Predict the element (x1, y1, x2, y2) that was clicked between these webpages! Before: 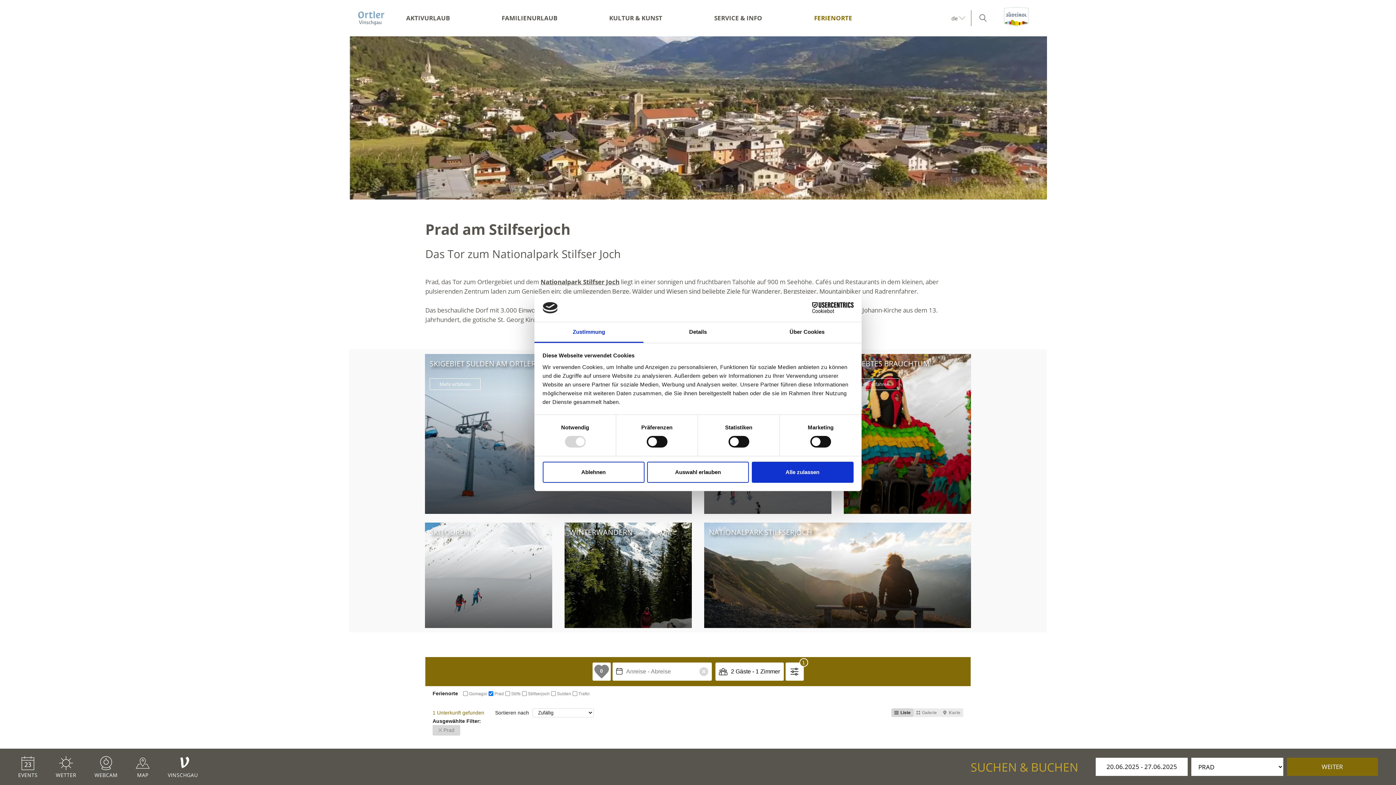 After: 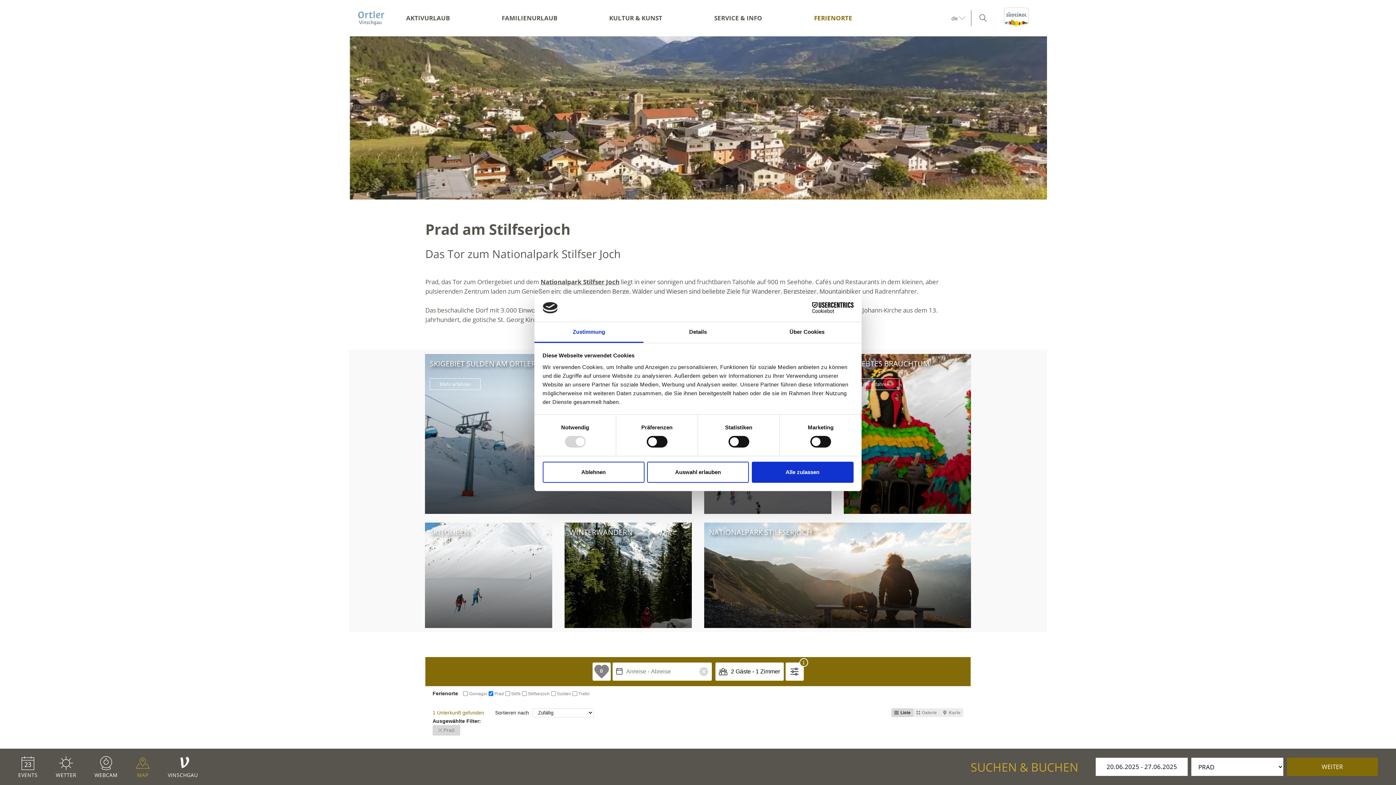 Action: bbox: (135, 754, 149, 780) label: MAP